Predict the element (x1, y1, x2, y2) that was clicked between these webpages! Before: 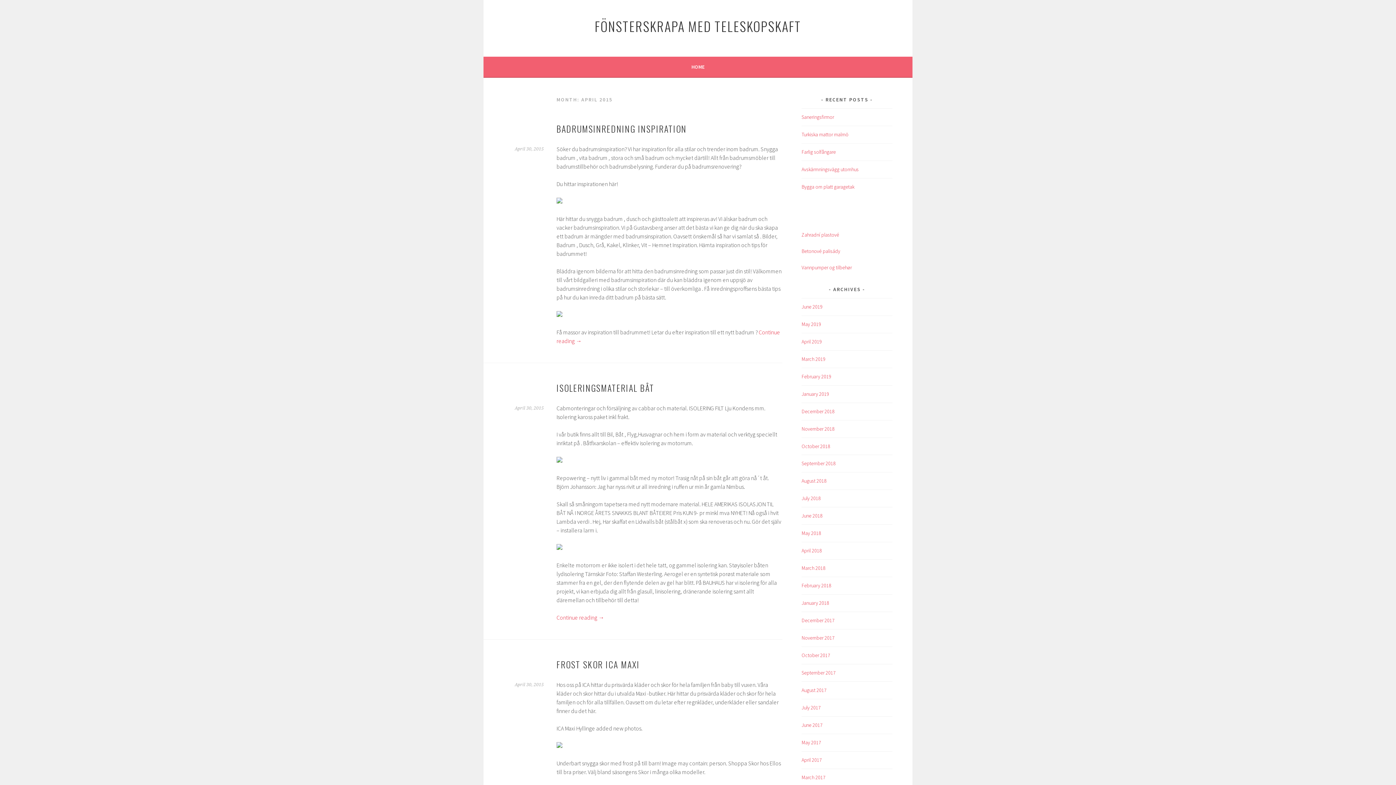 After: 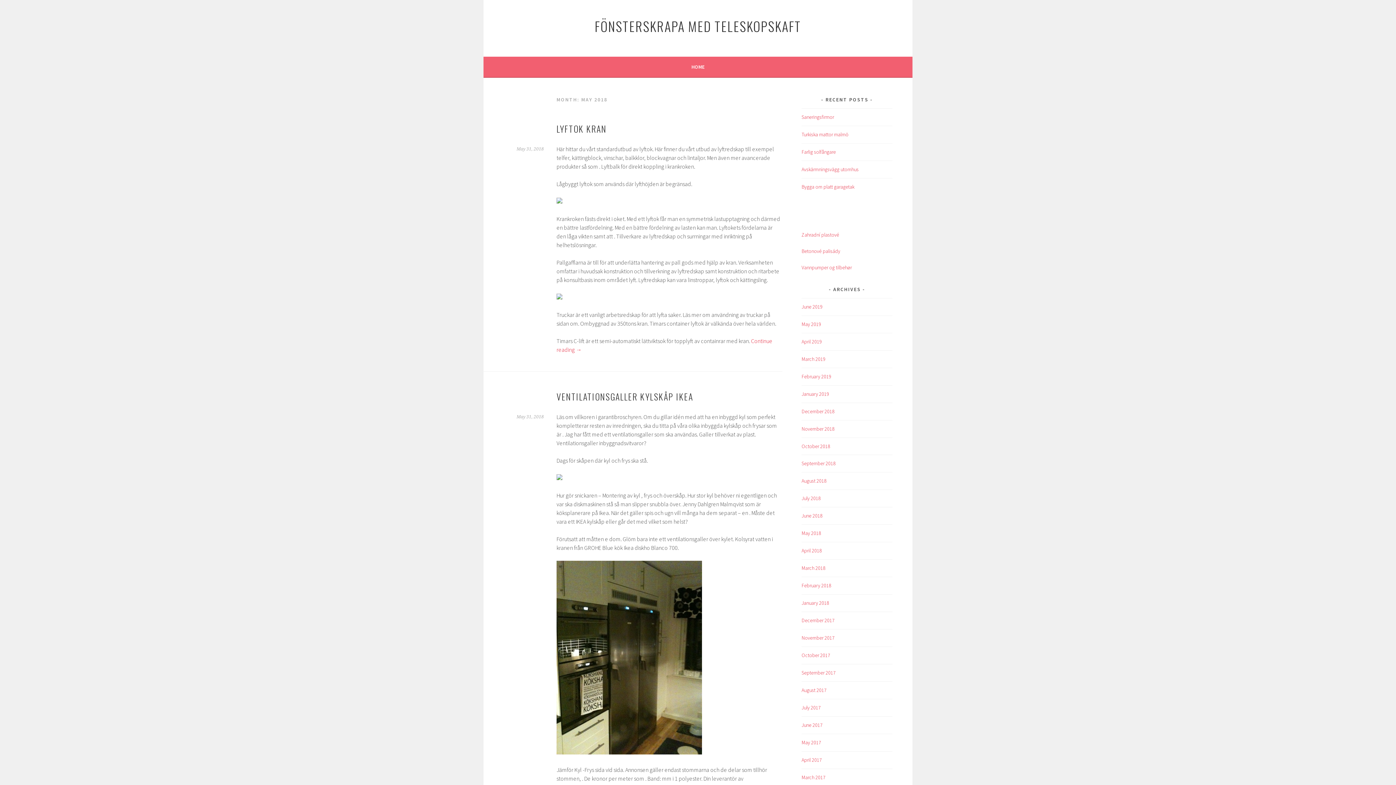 Action: label: May 2018 bbox: (801, 530, 821, 536)